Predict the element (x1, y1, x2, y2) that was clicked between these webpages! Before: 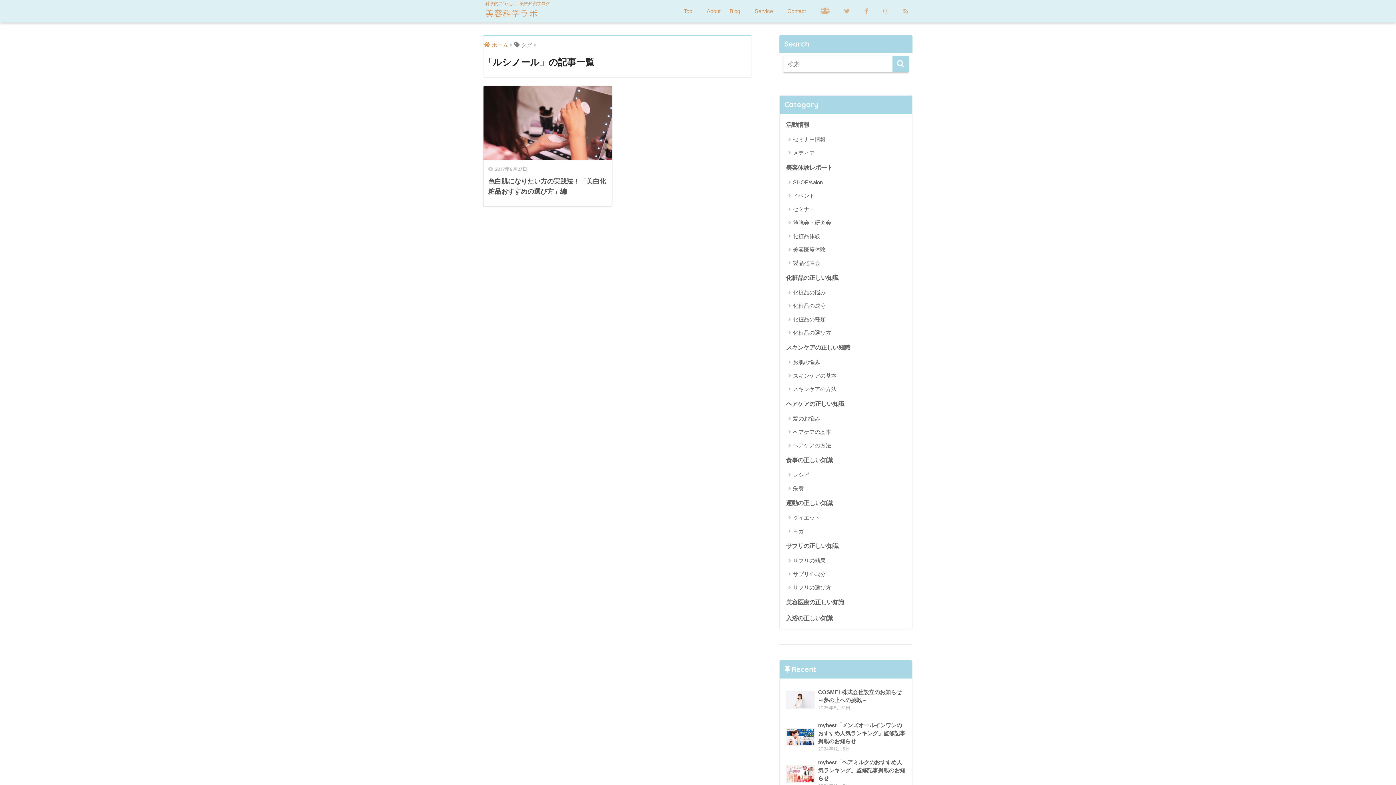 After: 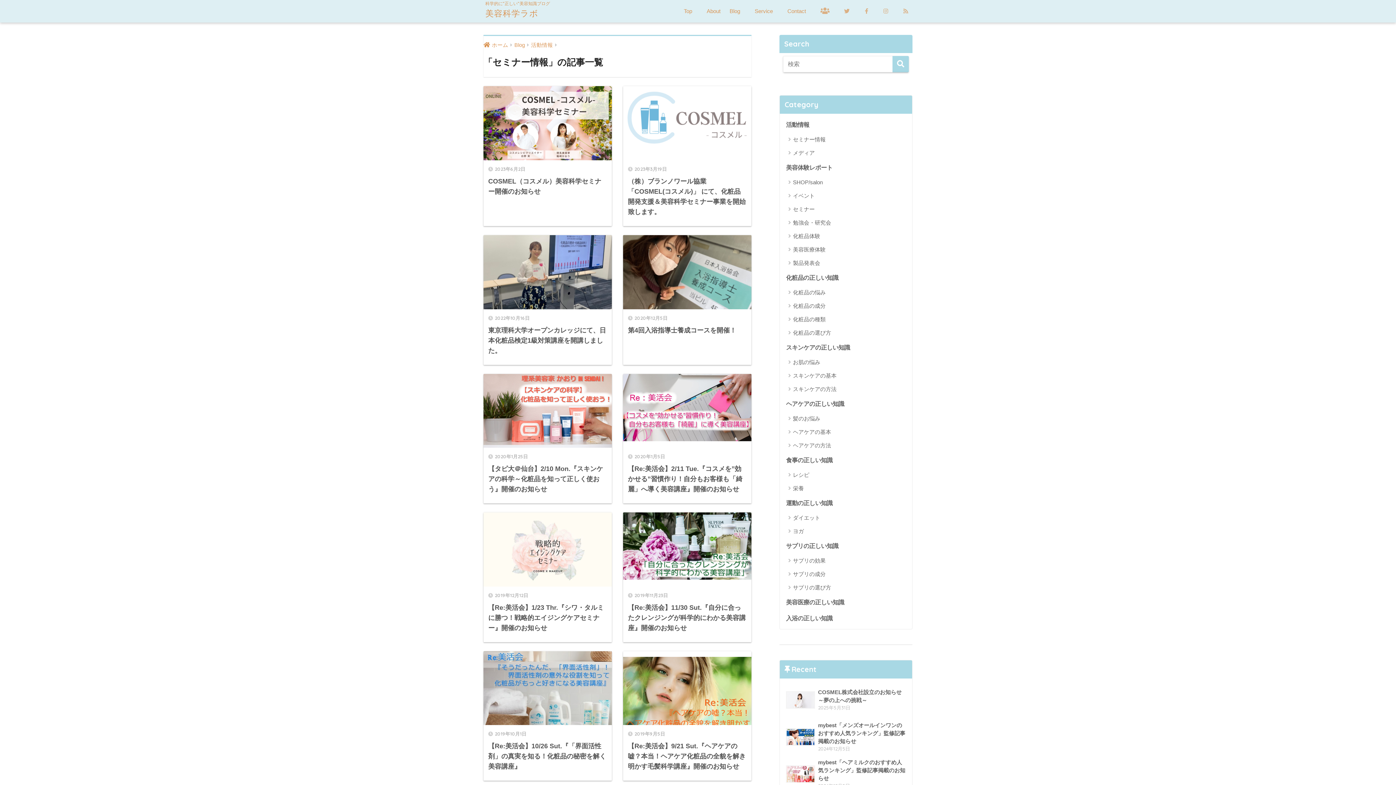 Action: bbox: (783, 132, 908, 146) label: セミナー情報